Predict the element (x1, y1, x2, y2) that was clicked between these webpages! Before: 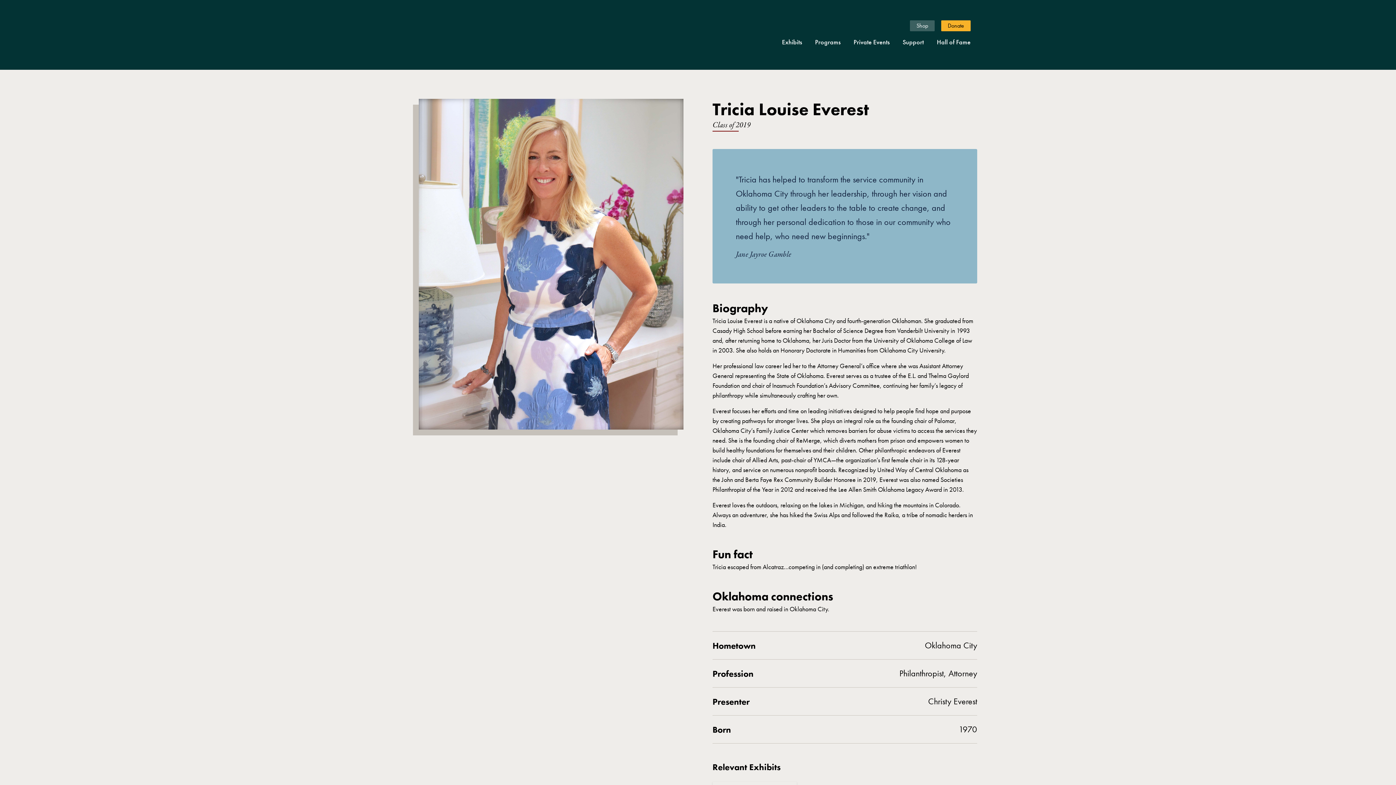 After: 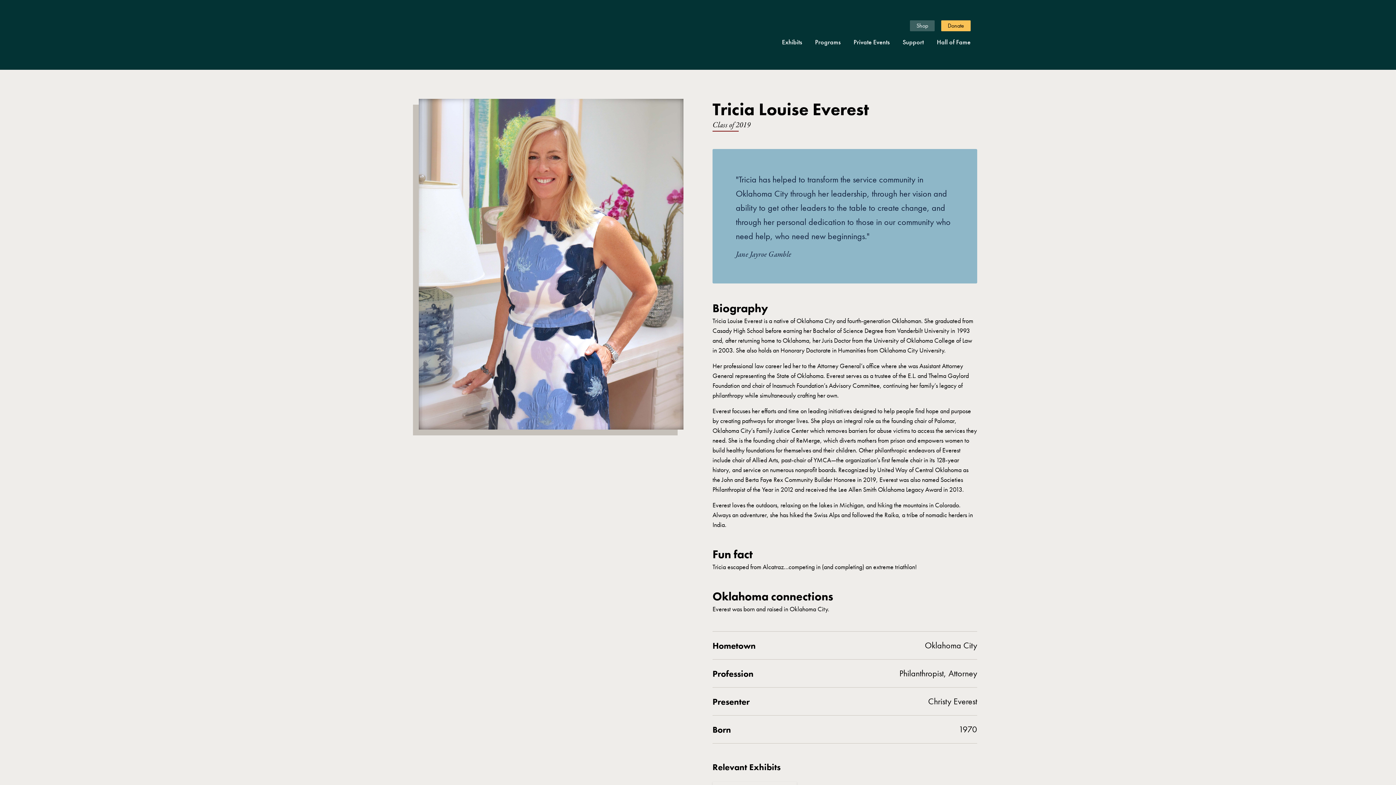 Action: bbox: (941, 20, 970, 31) label: Donate